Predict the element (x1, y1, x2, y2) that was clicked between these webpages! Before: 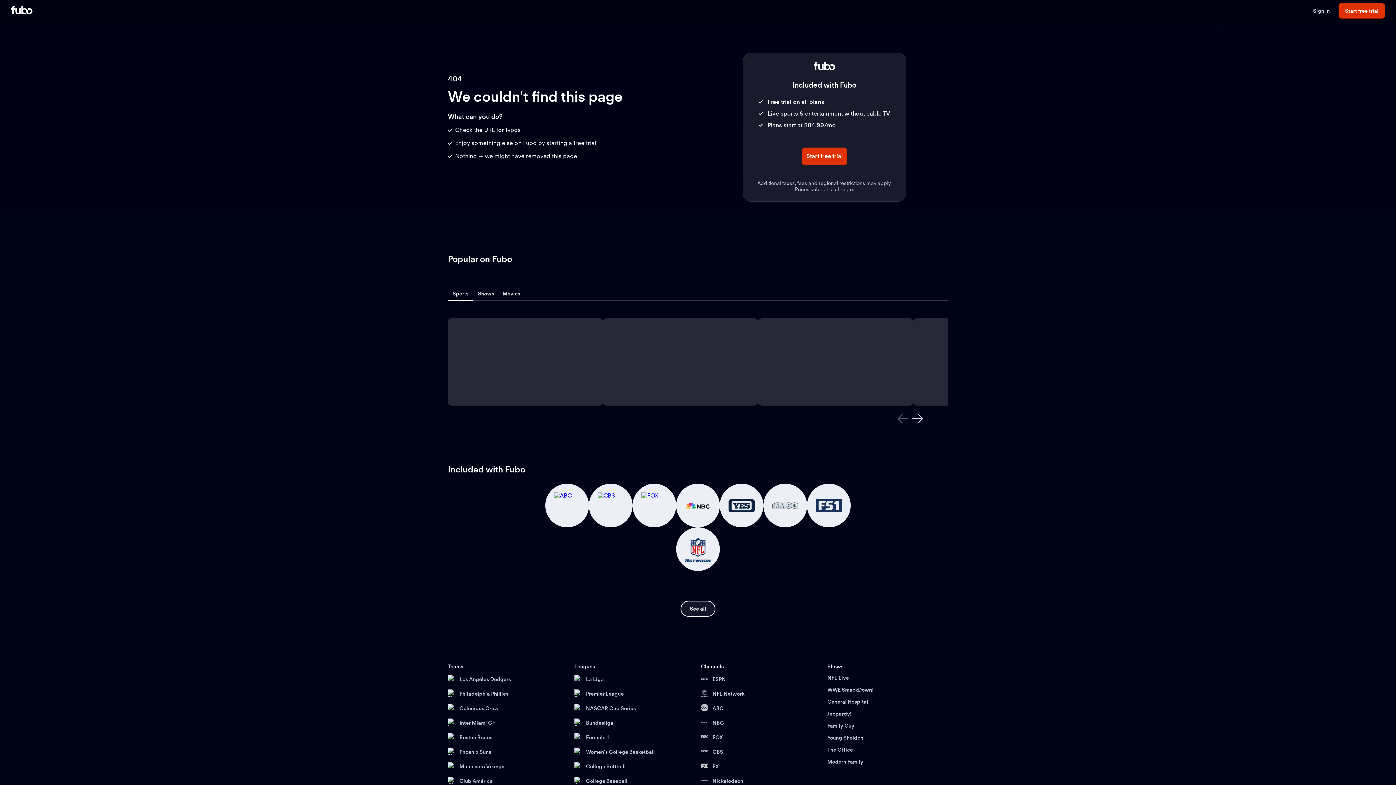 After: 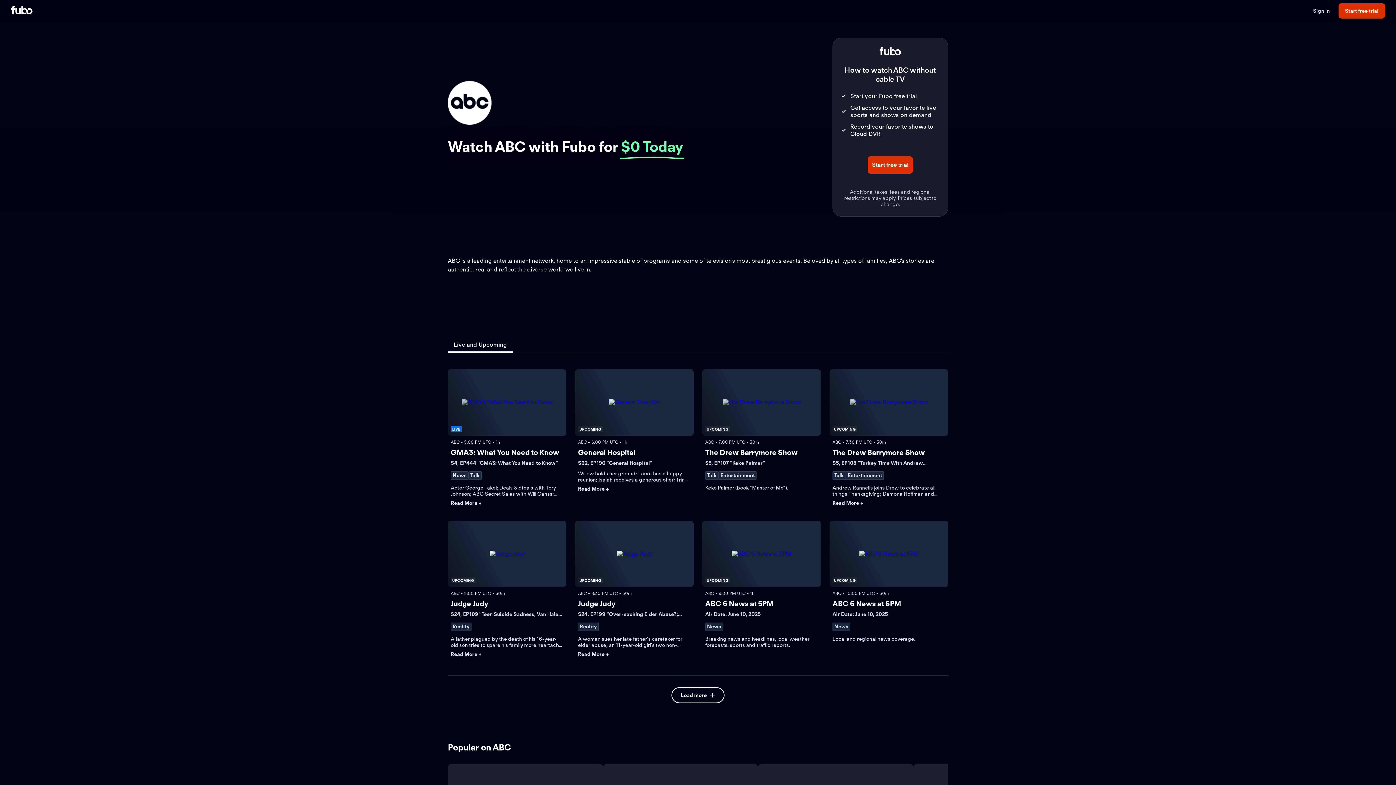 Action: bbox: (545, 484, 589, 527) label: Link to ABC